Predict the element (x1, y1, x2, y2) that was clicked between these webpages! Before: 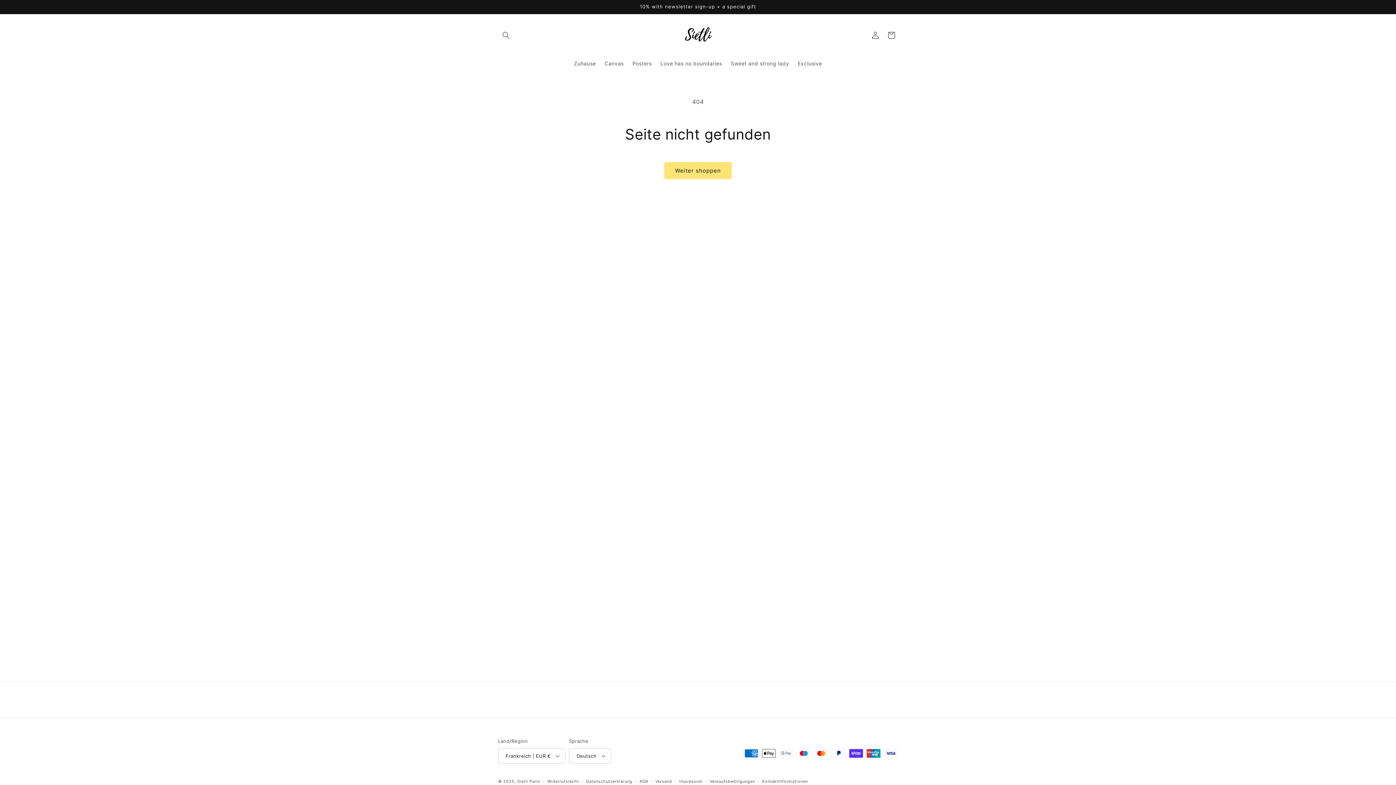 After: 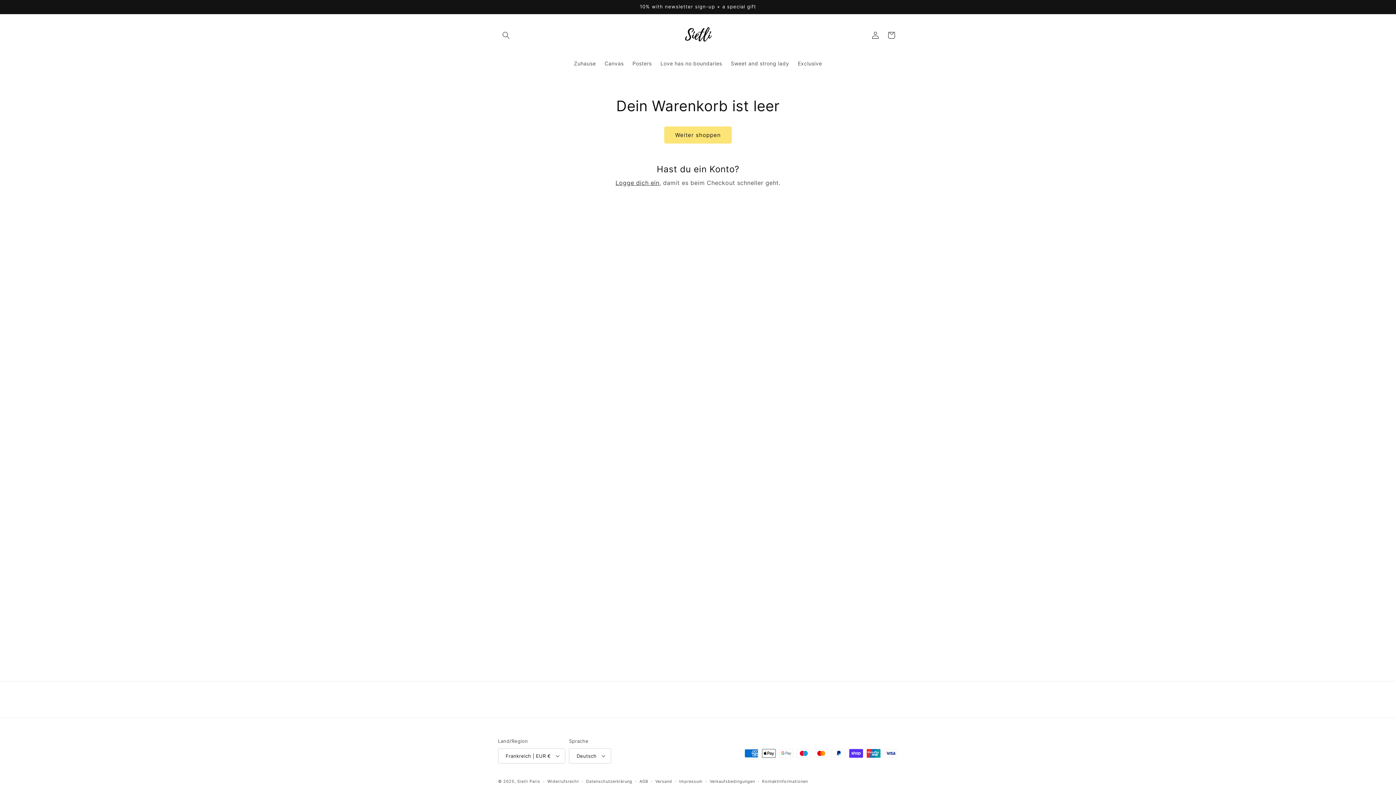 Action: bbox: (883, 27, 899, 43) label: Warenkorb